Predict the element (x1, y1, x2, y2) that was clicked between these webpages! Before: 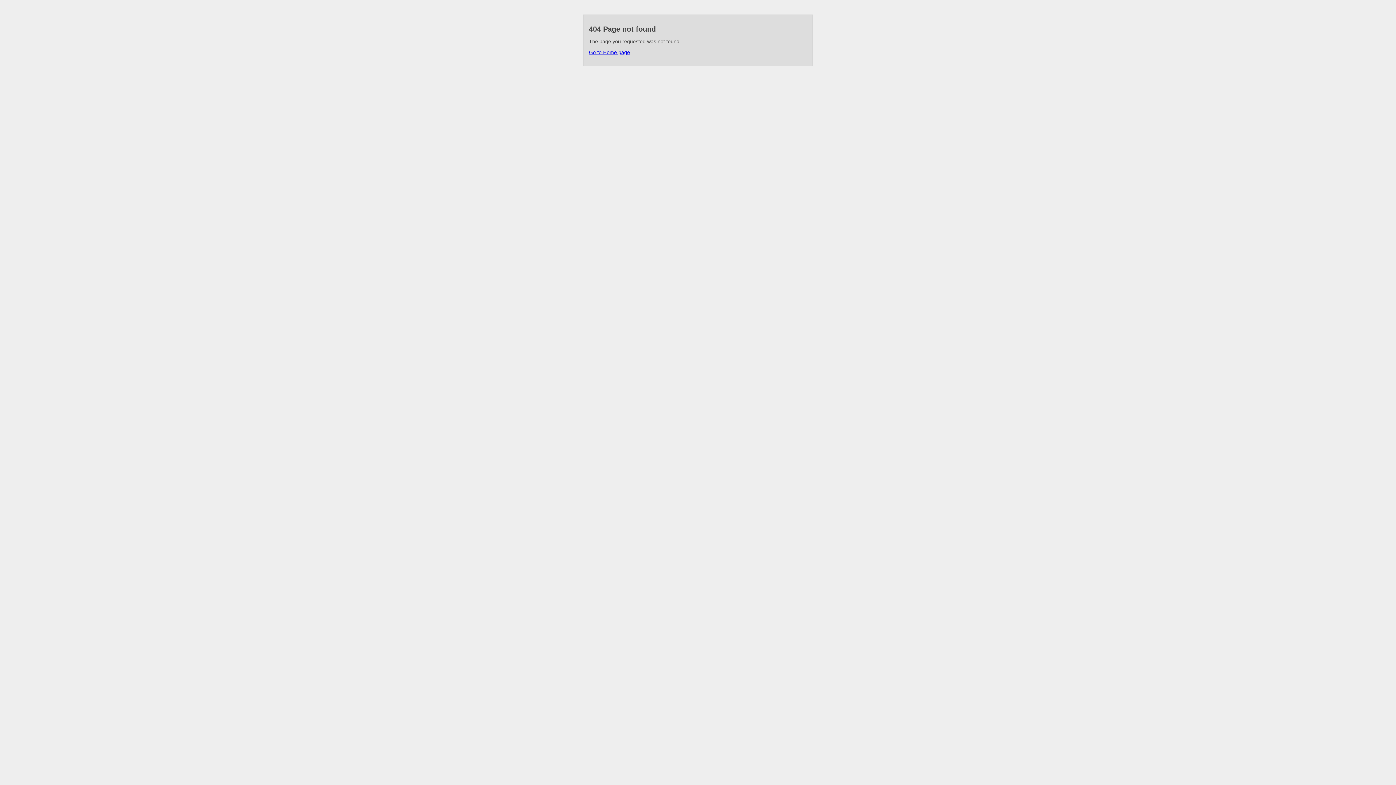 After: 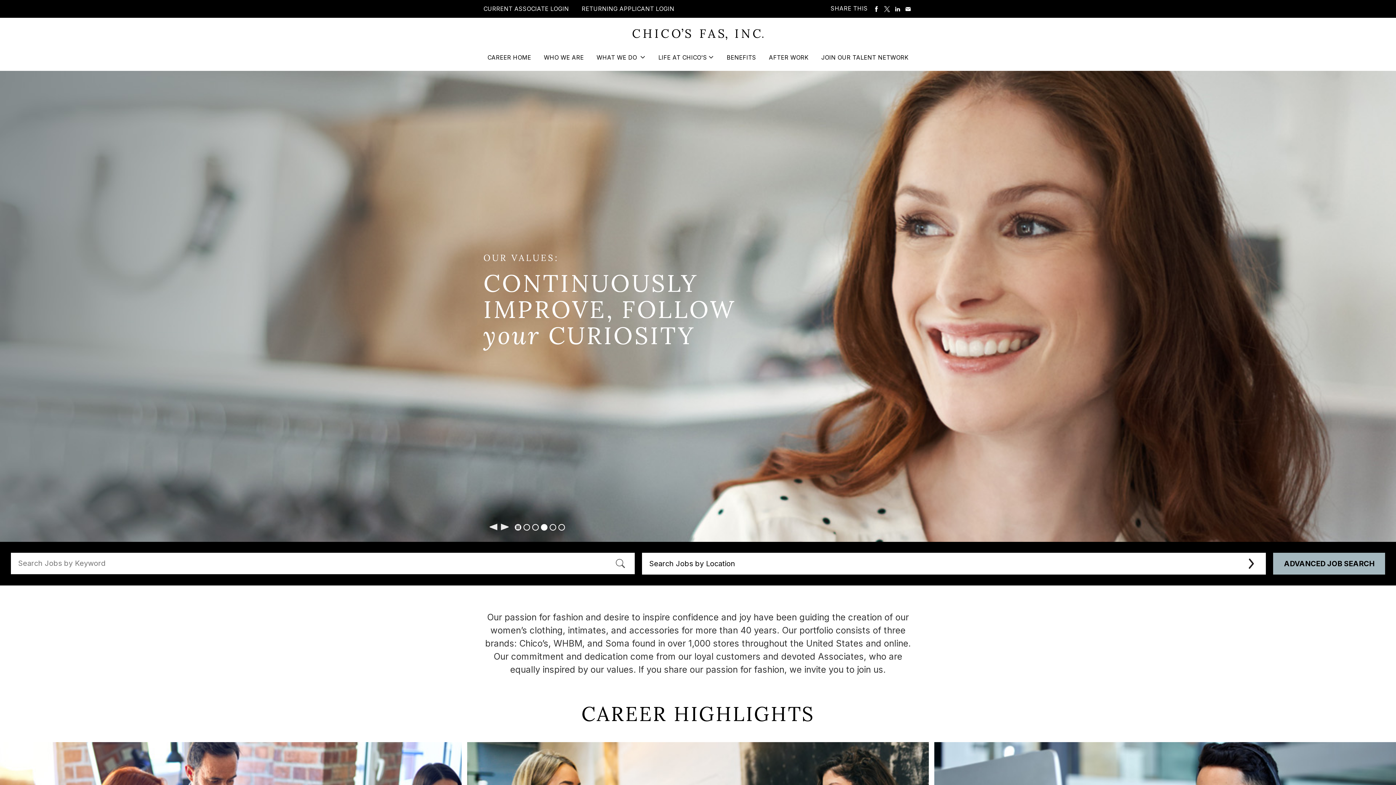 Action: label: Go to Home page bbox: (589, 49, 630, 55)